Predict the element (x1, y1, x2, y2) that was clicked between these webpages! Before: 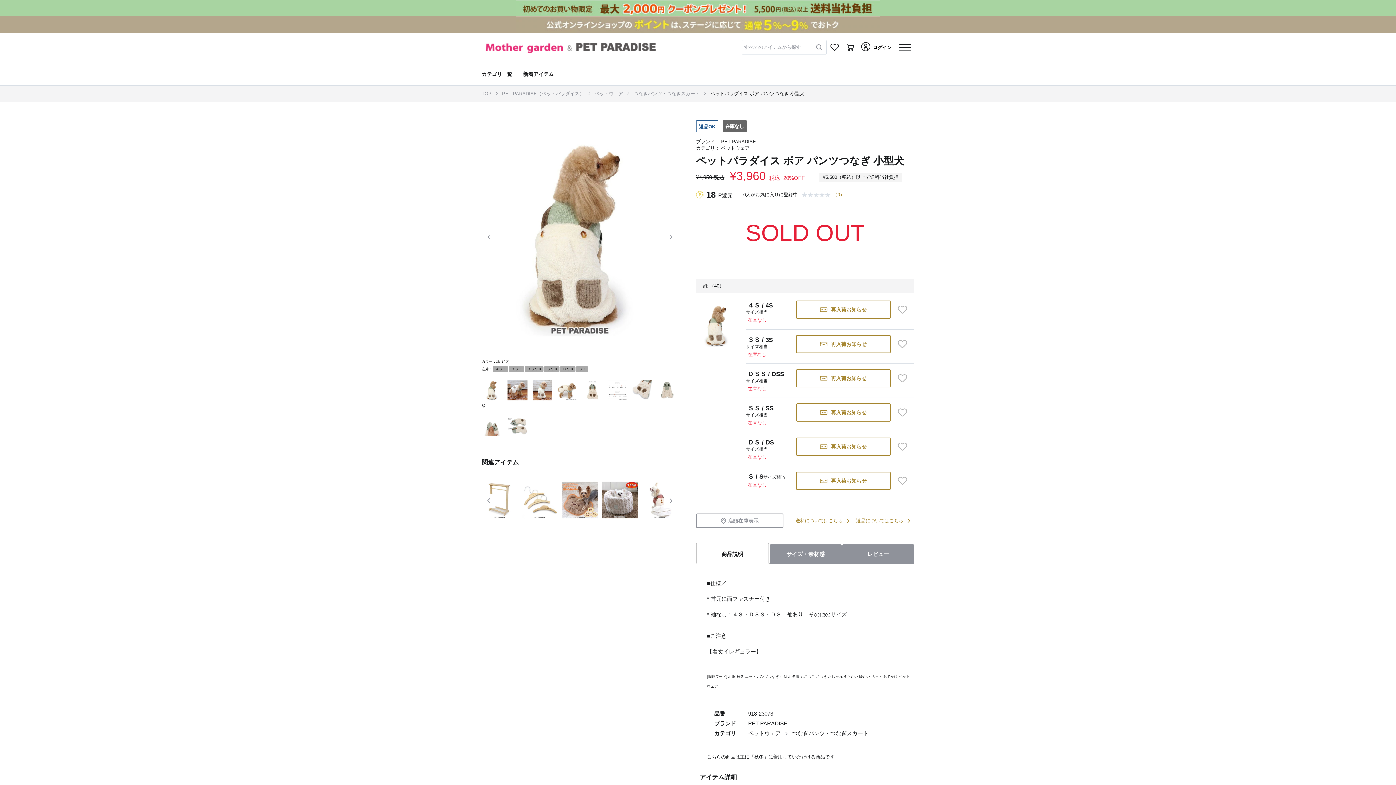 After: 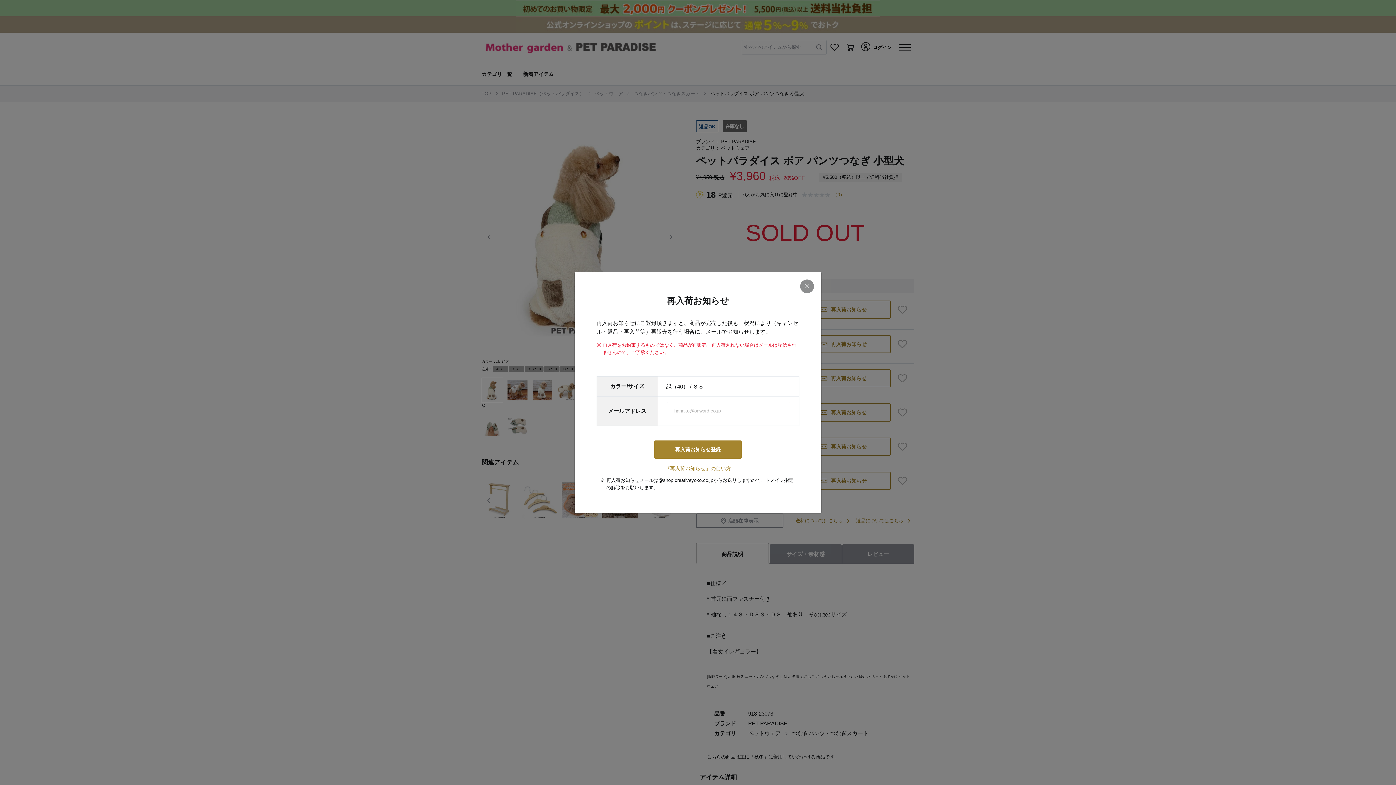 Action: label: 再入荷お知らせ bbox: (796, 403, 890, 421)